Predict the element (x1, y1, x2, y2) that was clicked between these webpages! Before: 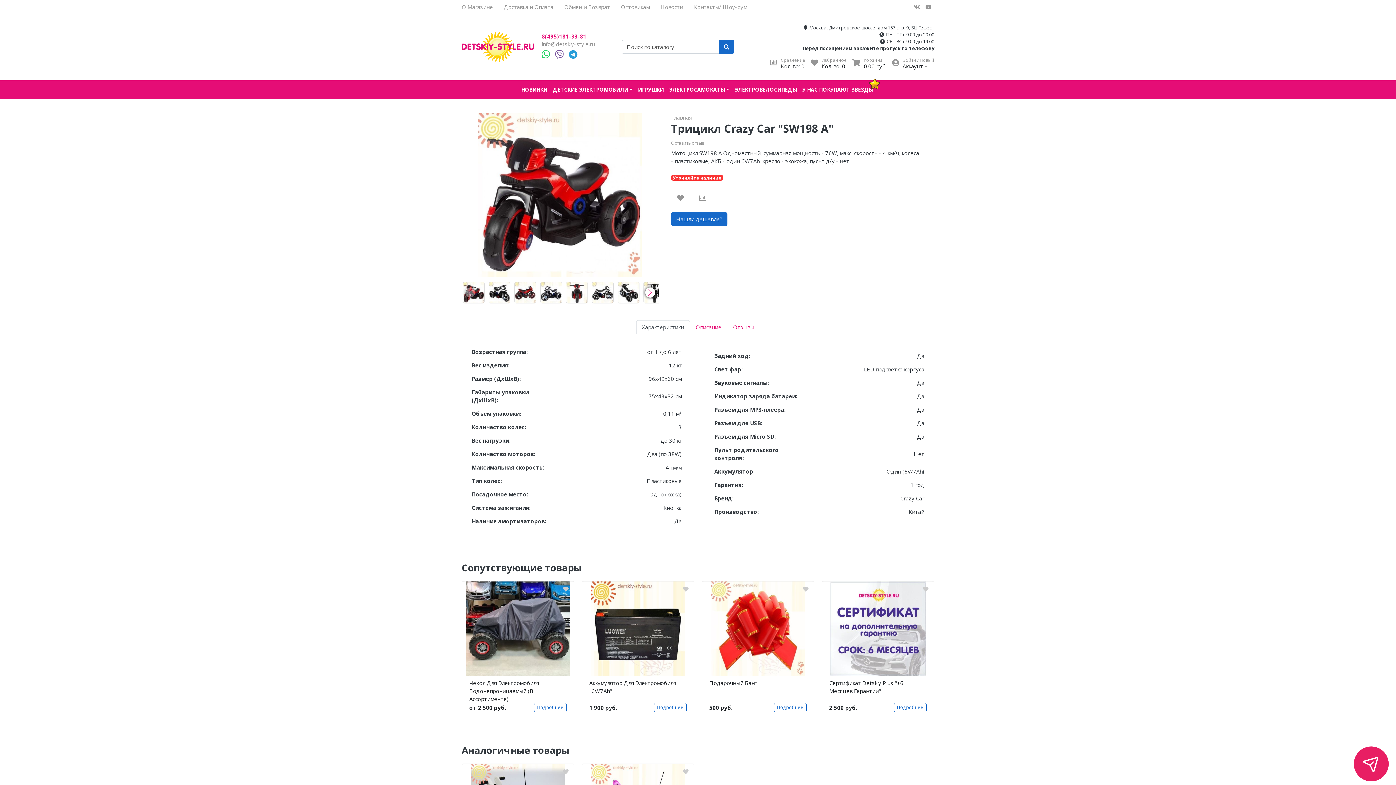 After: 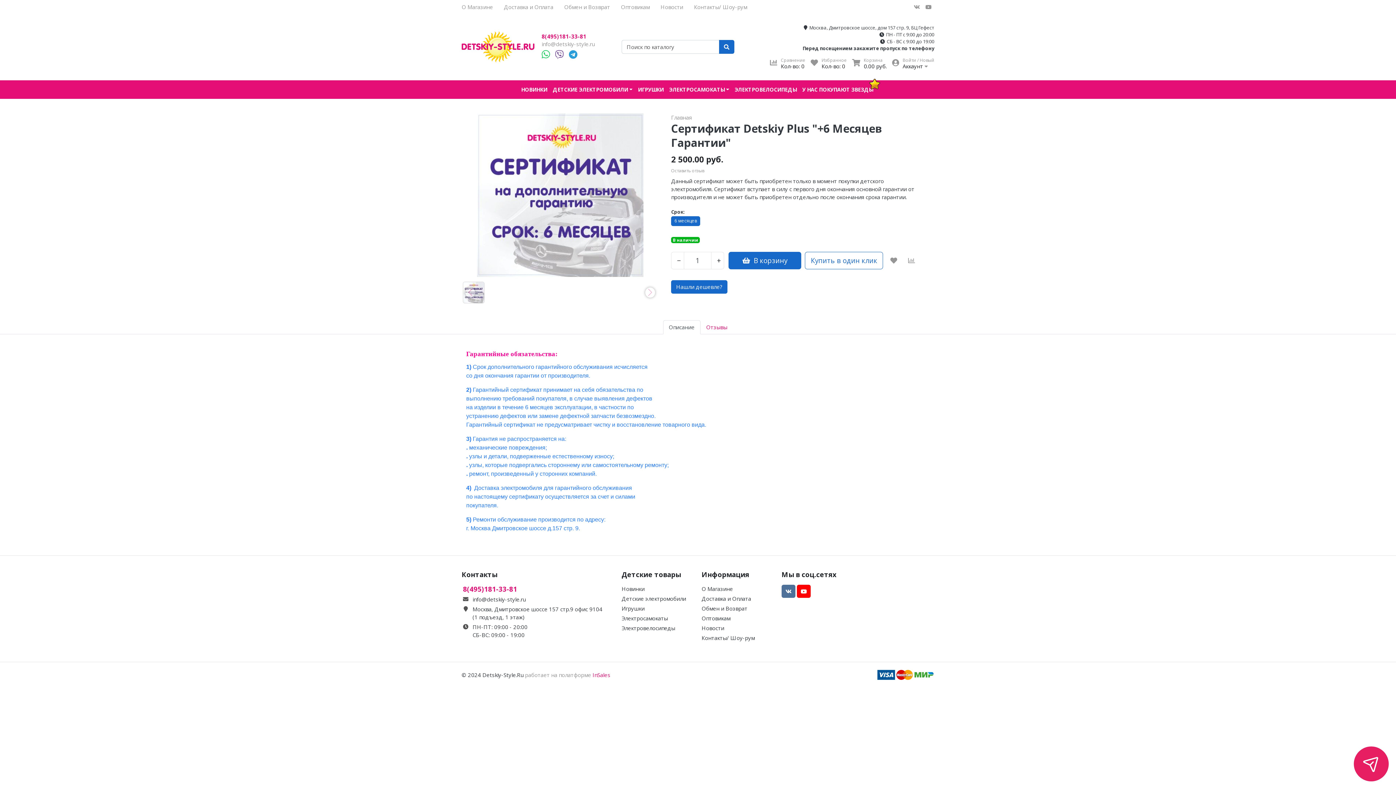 Action: bbox: (822, 581, 934, 676)